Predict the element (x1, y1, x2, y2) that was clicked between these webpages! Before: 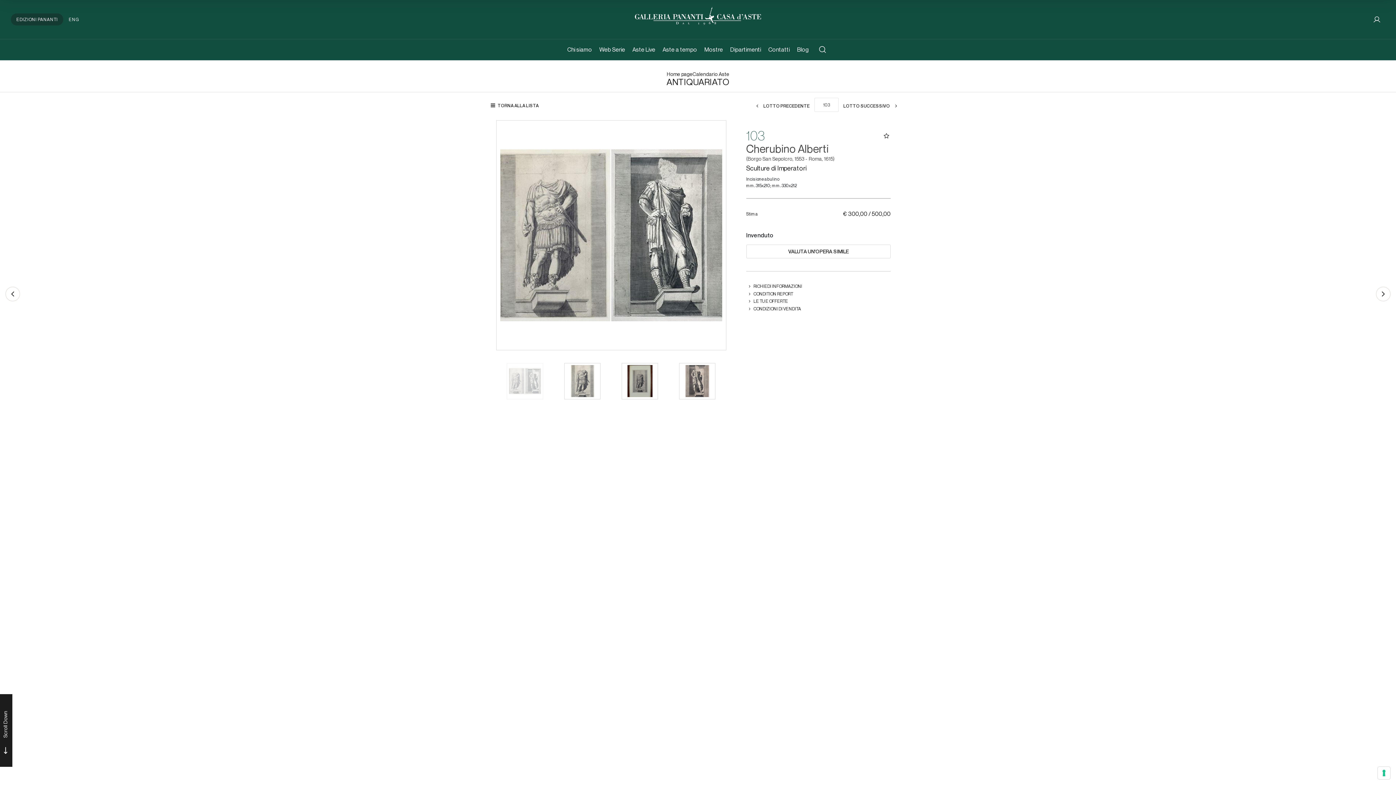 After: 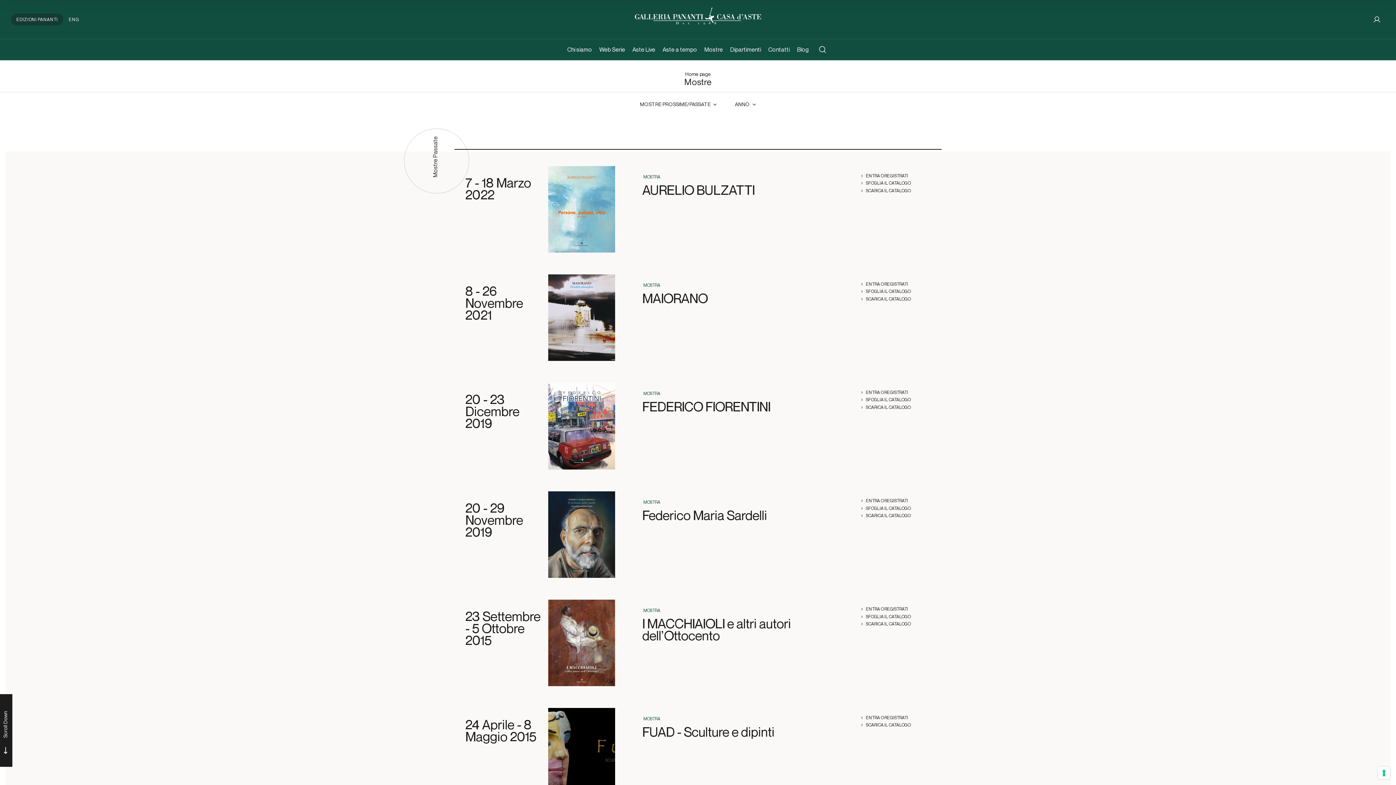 Action: bbox: (704, 46, 723, 52) label: Mostre